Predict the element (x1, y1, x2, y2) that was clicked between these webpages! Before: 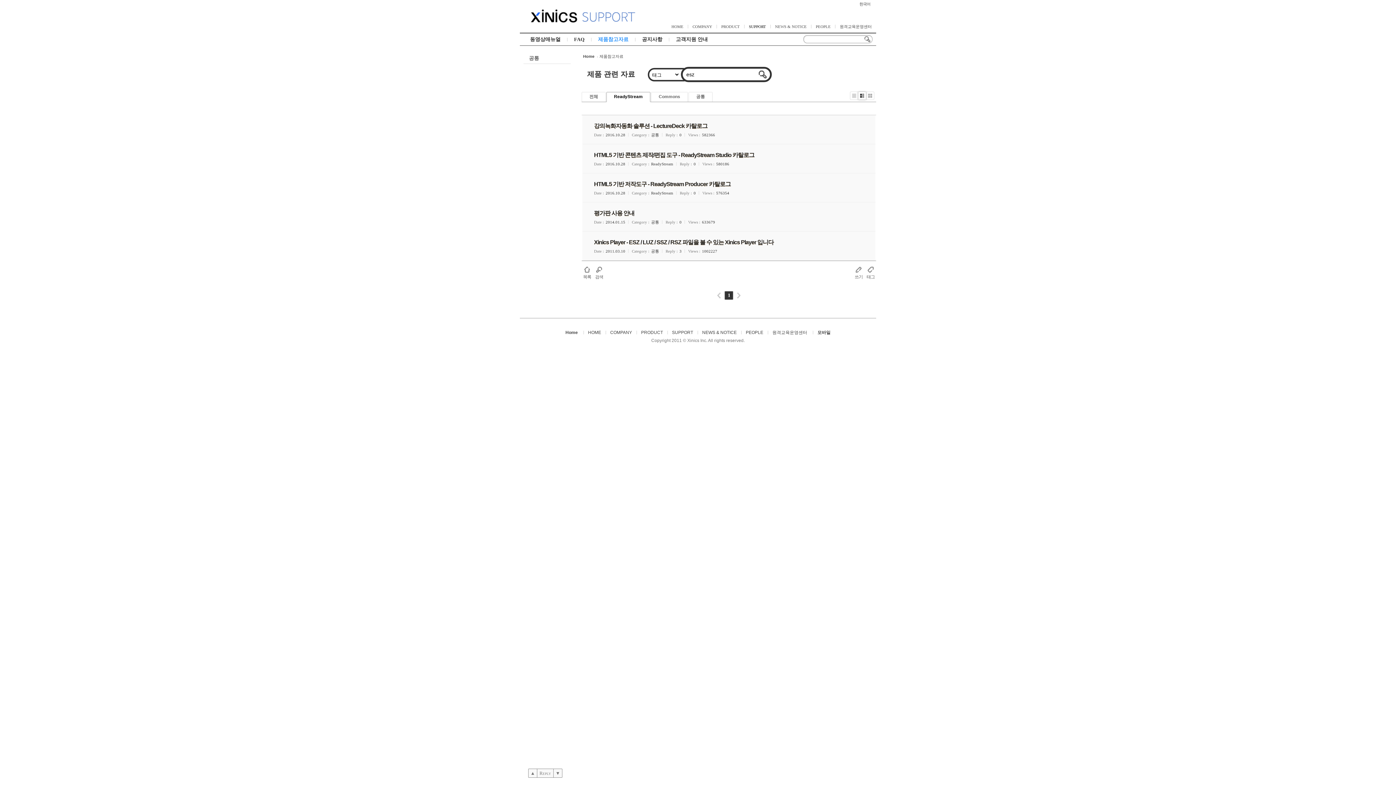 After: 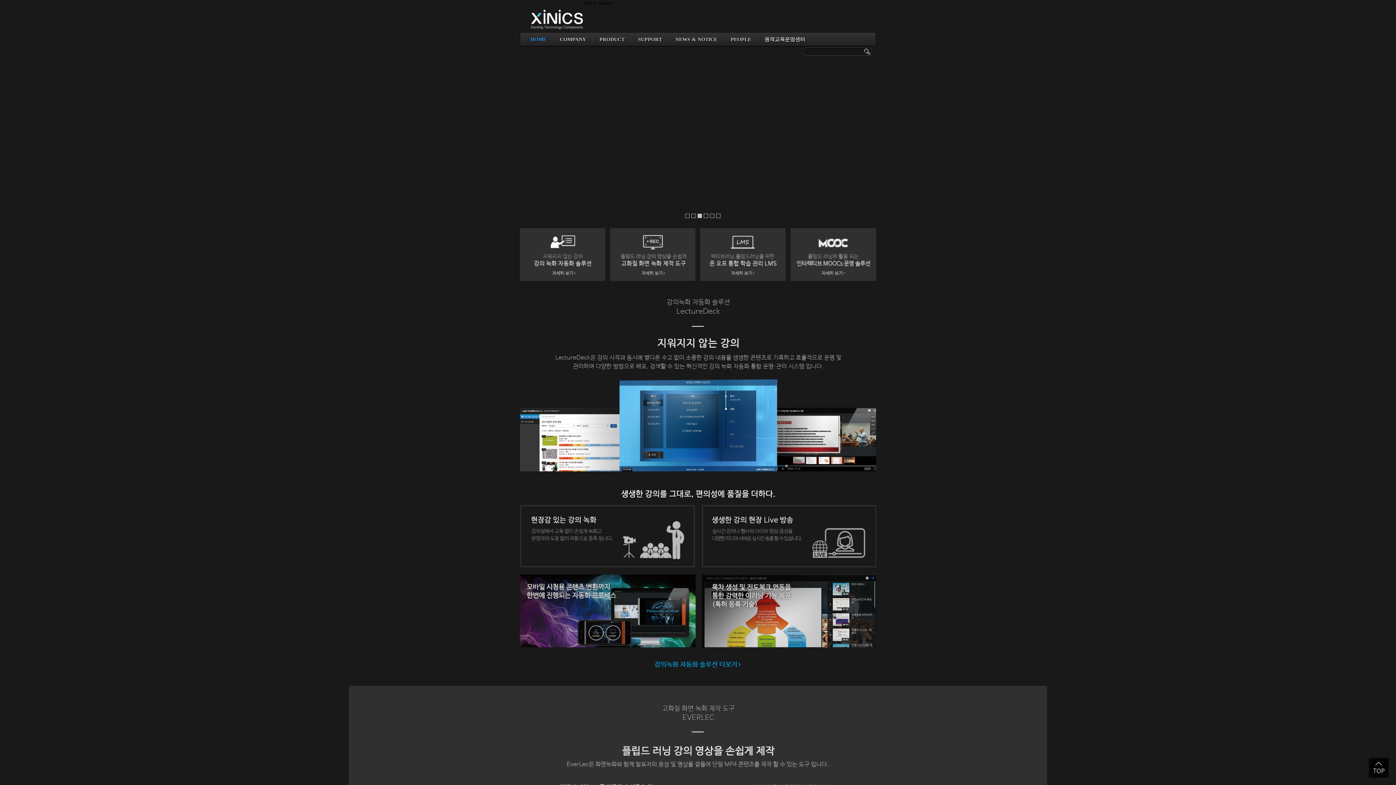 Action: label: HOME bbox: (671, 24, 683, 28)